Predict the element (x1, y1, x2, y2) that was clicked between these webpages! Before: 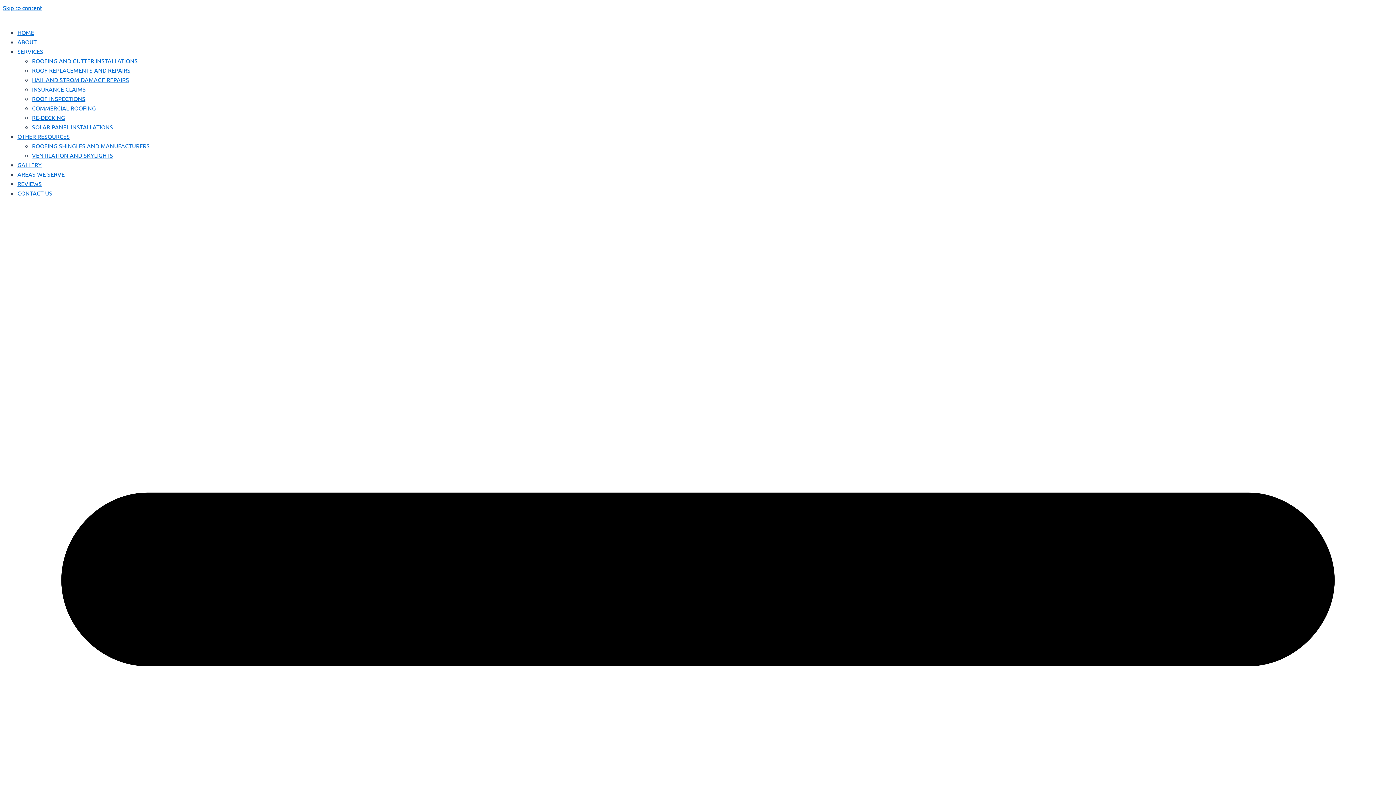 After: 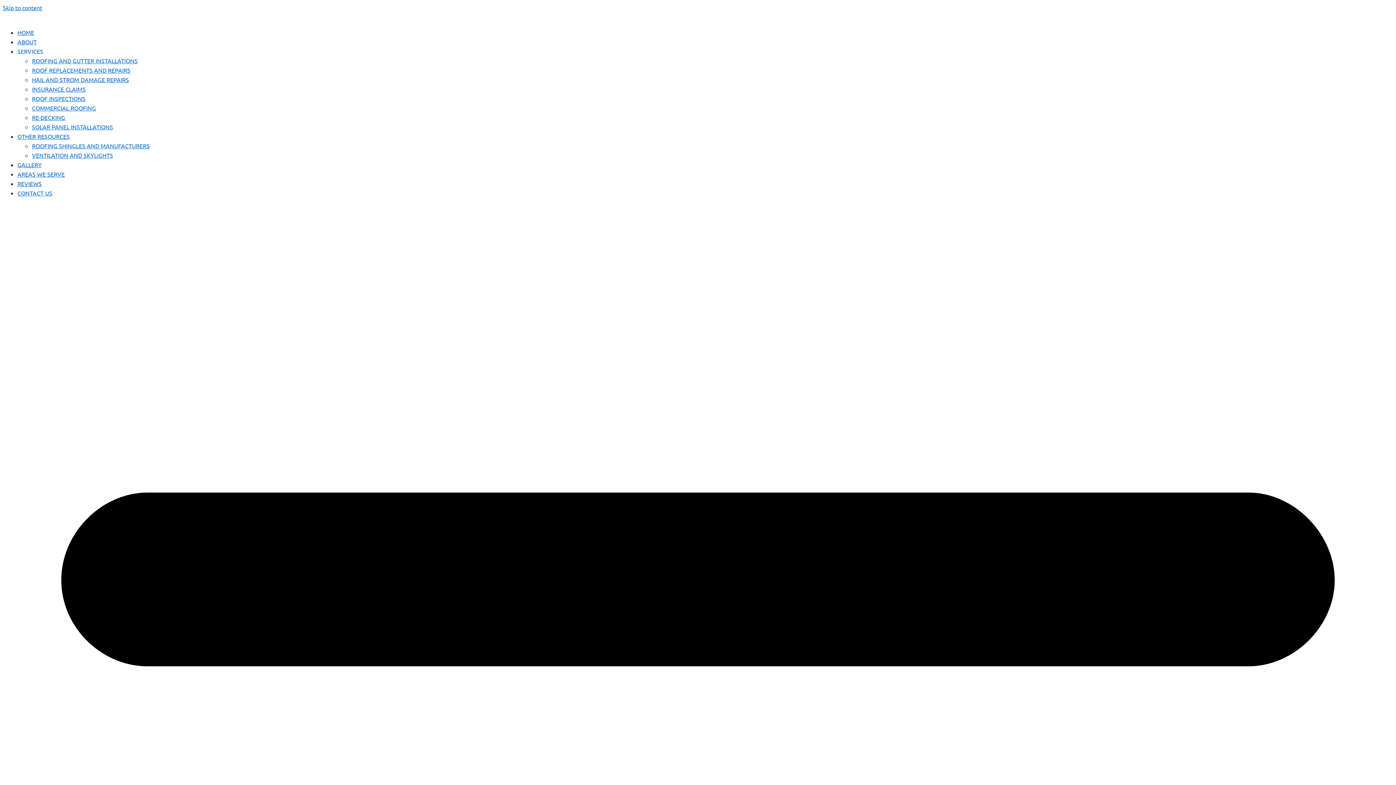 Action: bbox: (17, 170, 64, 177) label: AREAS WE SERVE